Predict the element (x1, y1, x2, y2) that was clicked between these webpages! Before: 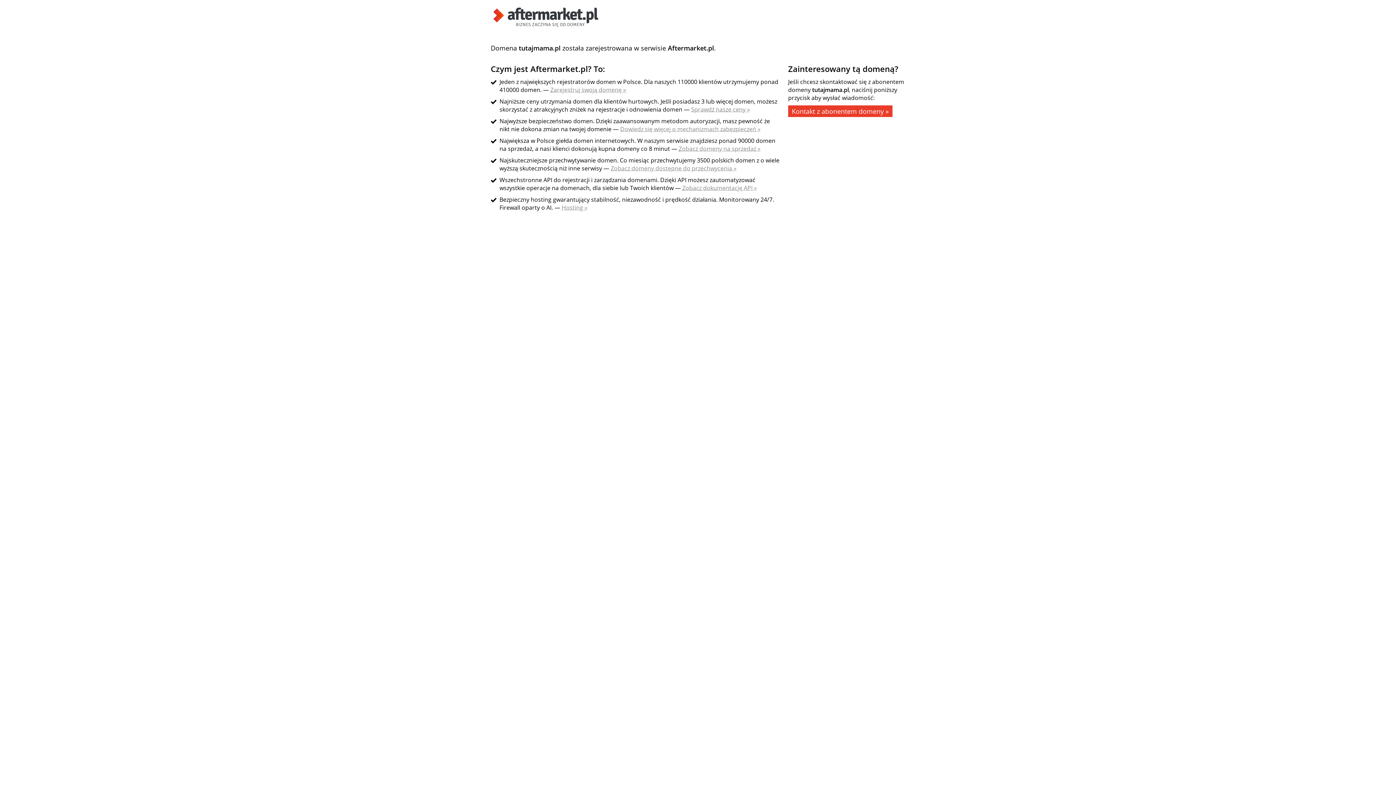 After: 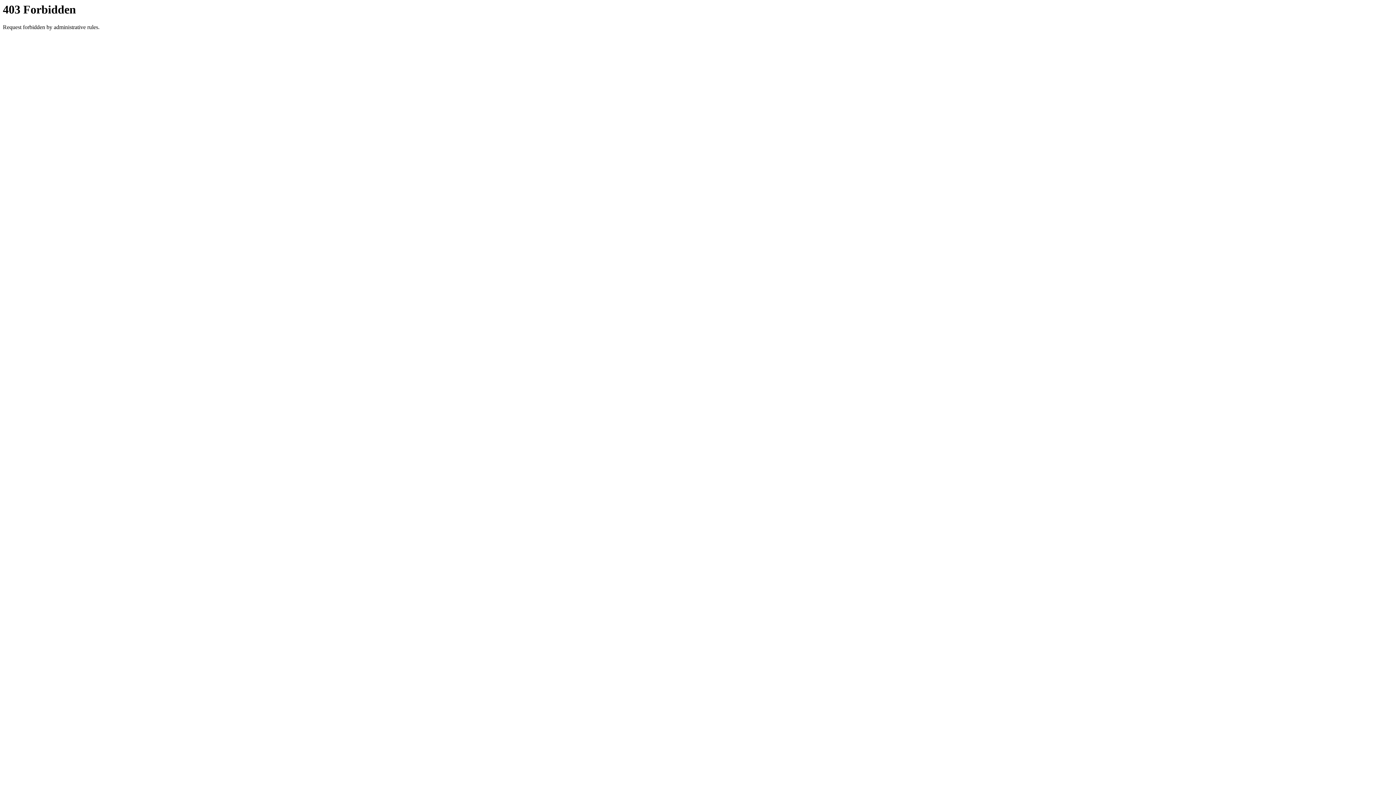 Action: bbox: (788, 105, 892, 117) label: Kontakt z abonentem domeny »